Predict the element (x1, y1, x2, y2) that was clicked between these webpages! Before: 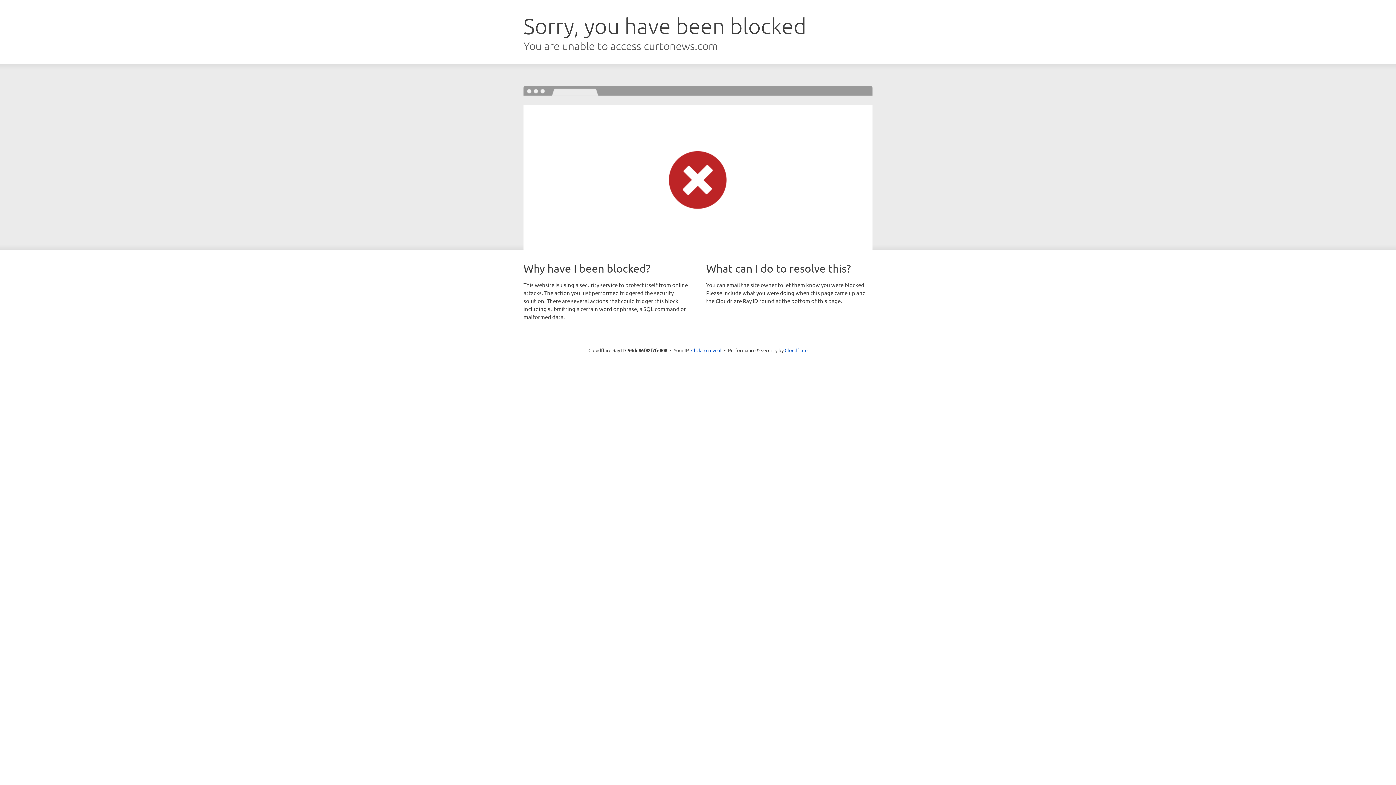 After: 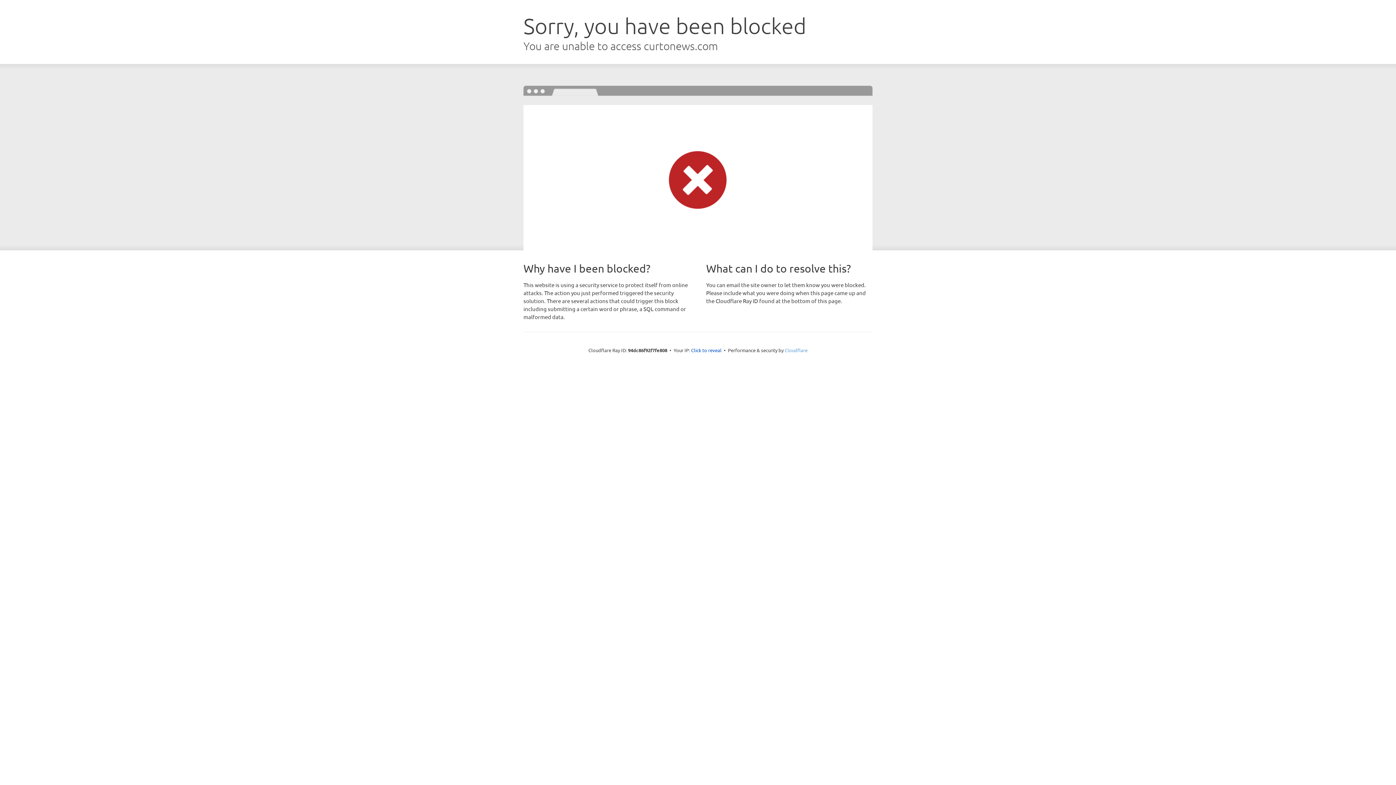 Action: bbox: (784, 347, 807, 353) label: Cloudflare